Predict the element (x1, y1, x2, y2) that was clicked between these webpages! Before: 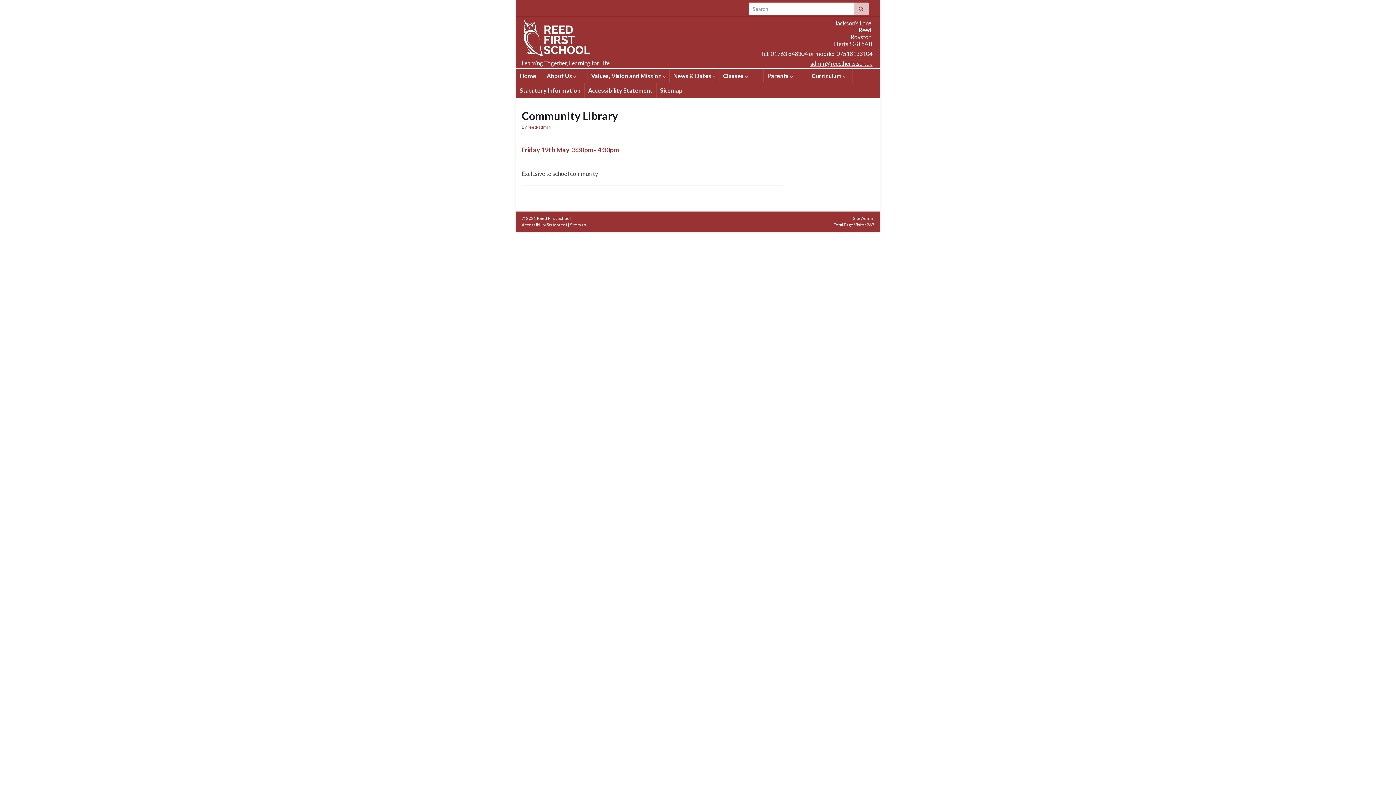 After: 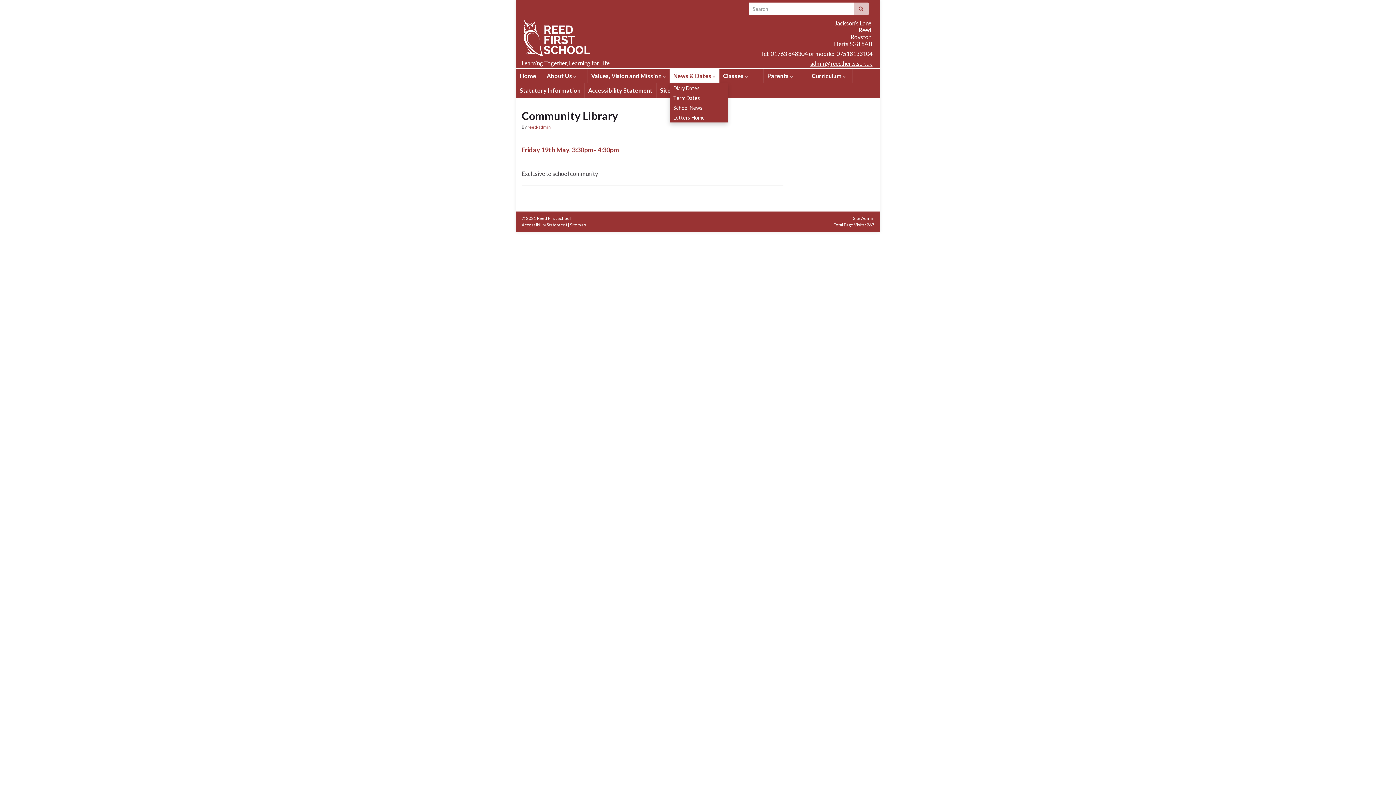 Action: label: News & Dates  bbox: (669, 68, 719, 83)